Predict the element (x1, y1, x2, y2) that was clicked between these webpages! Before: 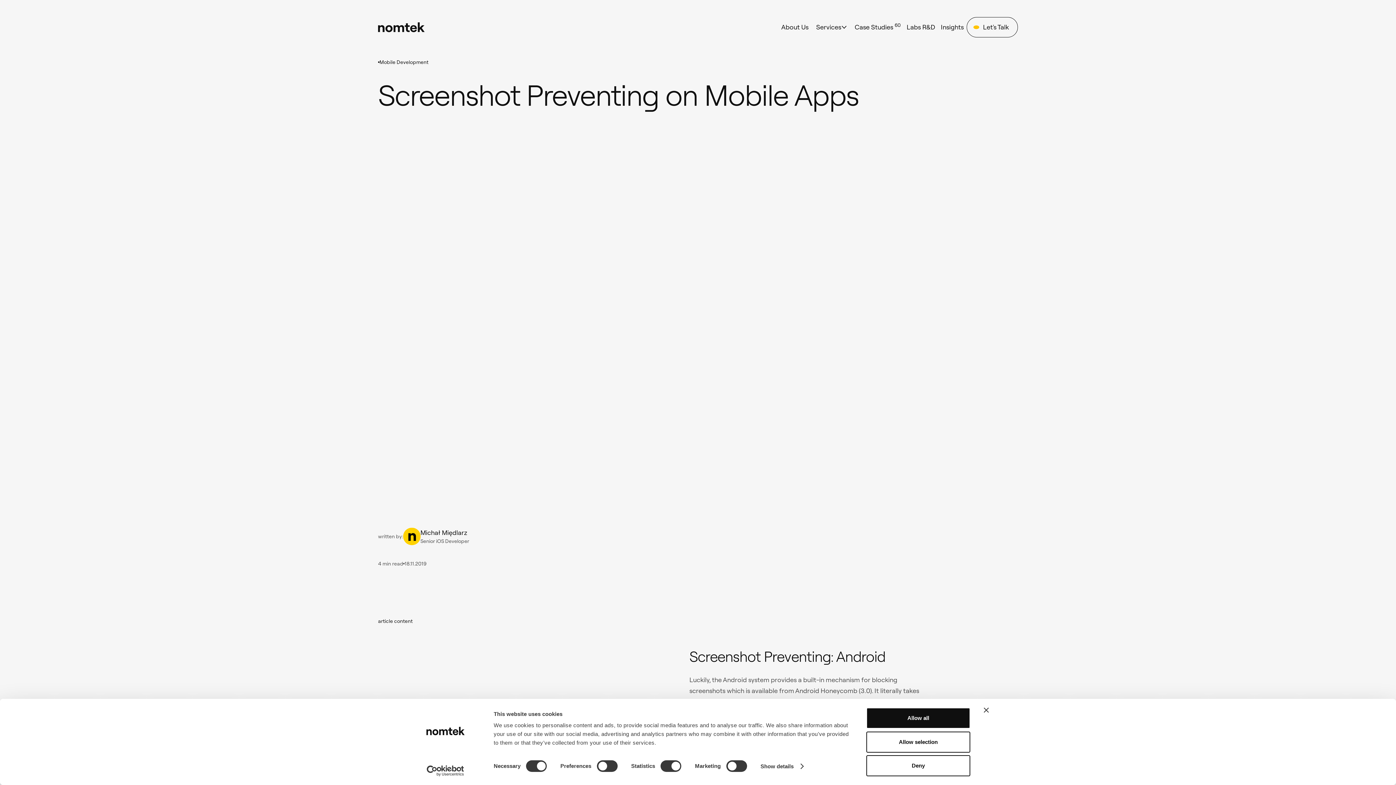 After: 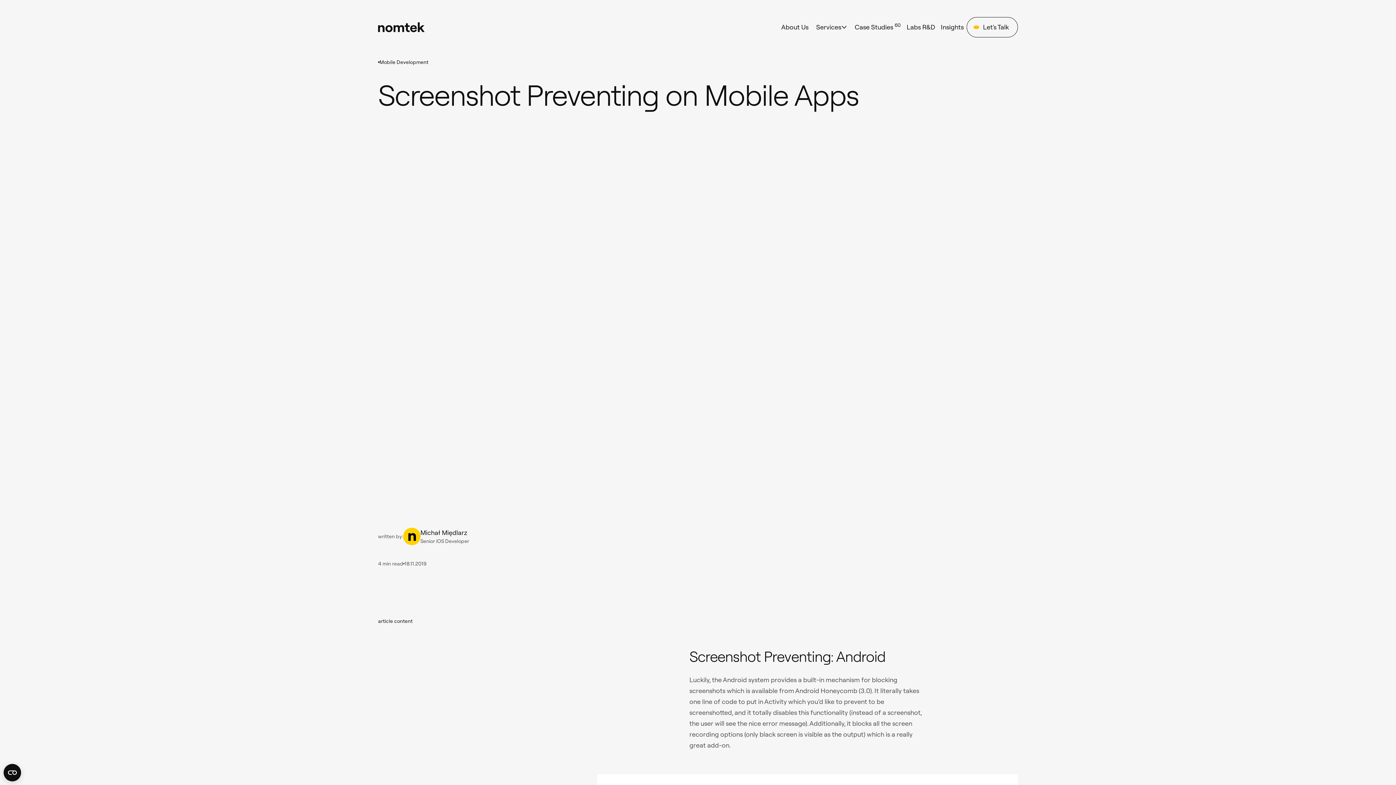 Action: label: Close banner bbox: (984, 708, 989, 713)